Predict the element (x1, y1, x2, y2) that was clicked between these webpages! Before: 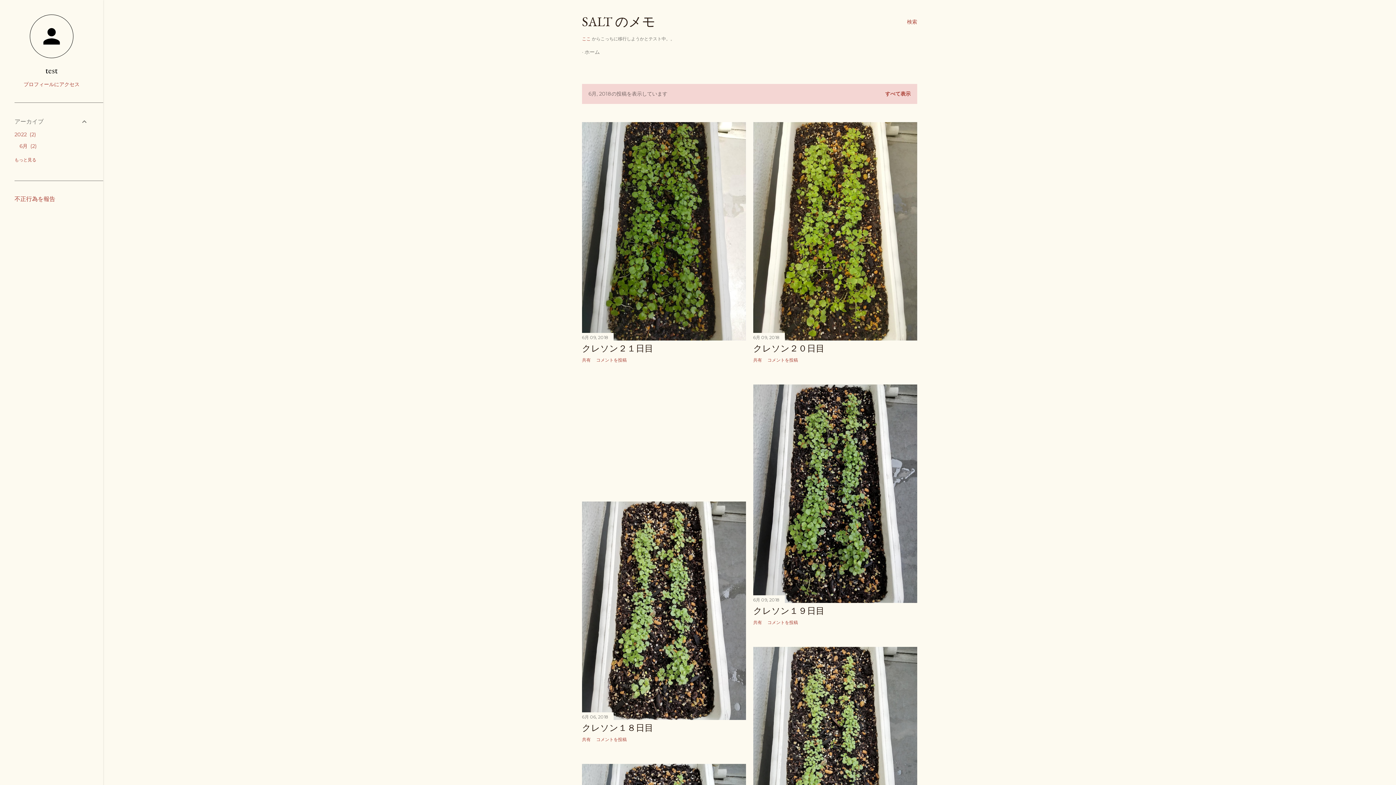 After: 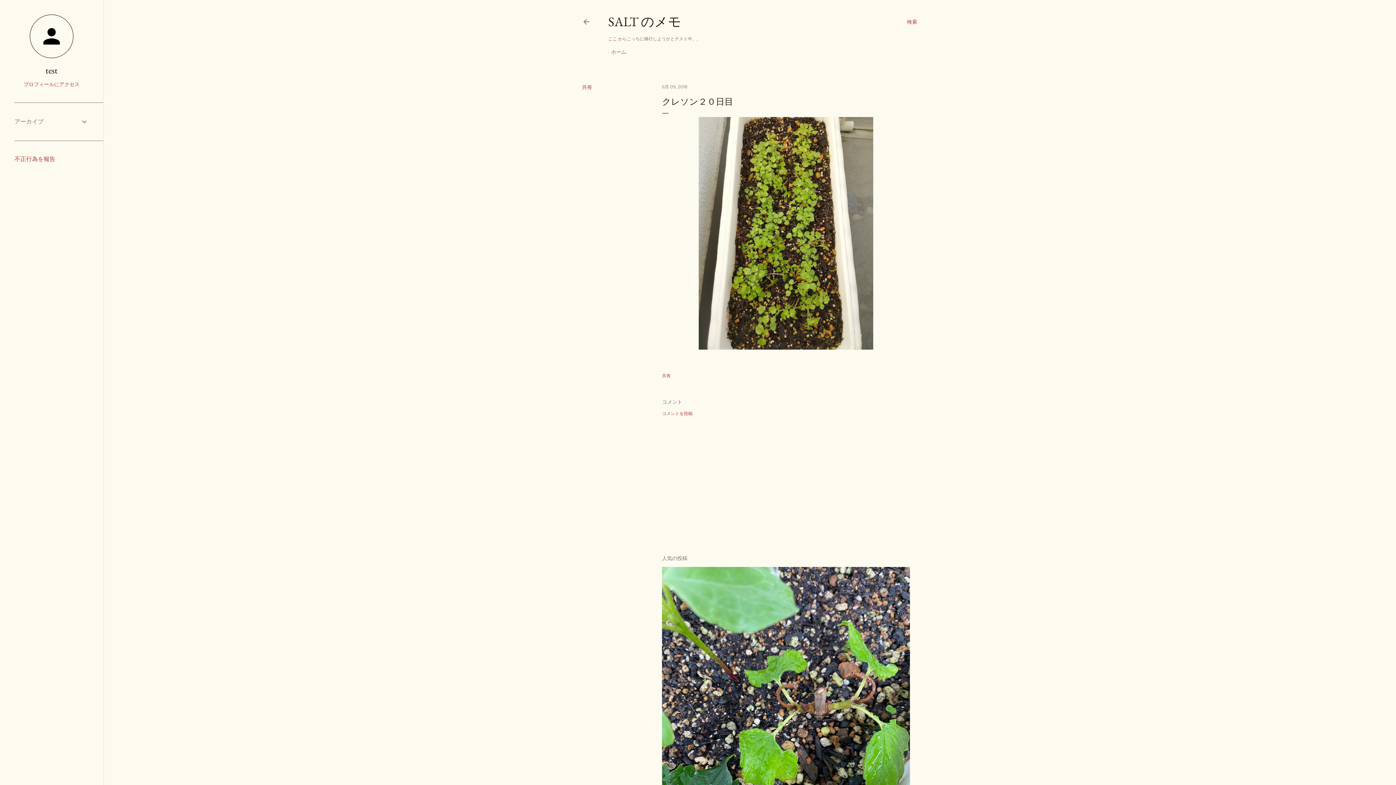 Action: label: クレソン２０日目 bbox: (753, 343, 824, 354)